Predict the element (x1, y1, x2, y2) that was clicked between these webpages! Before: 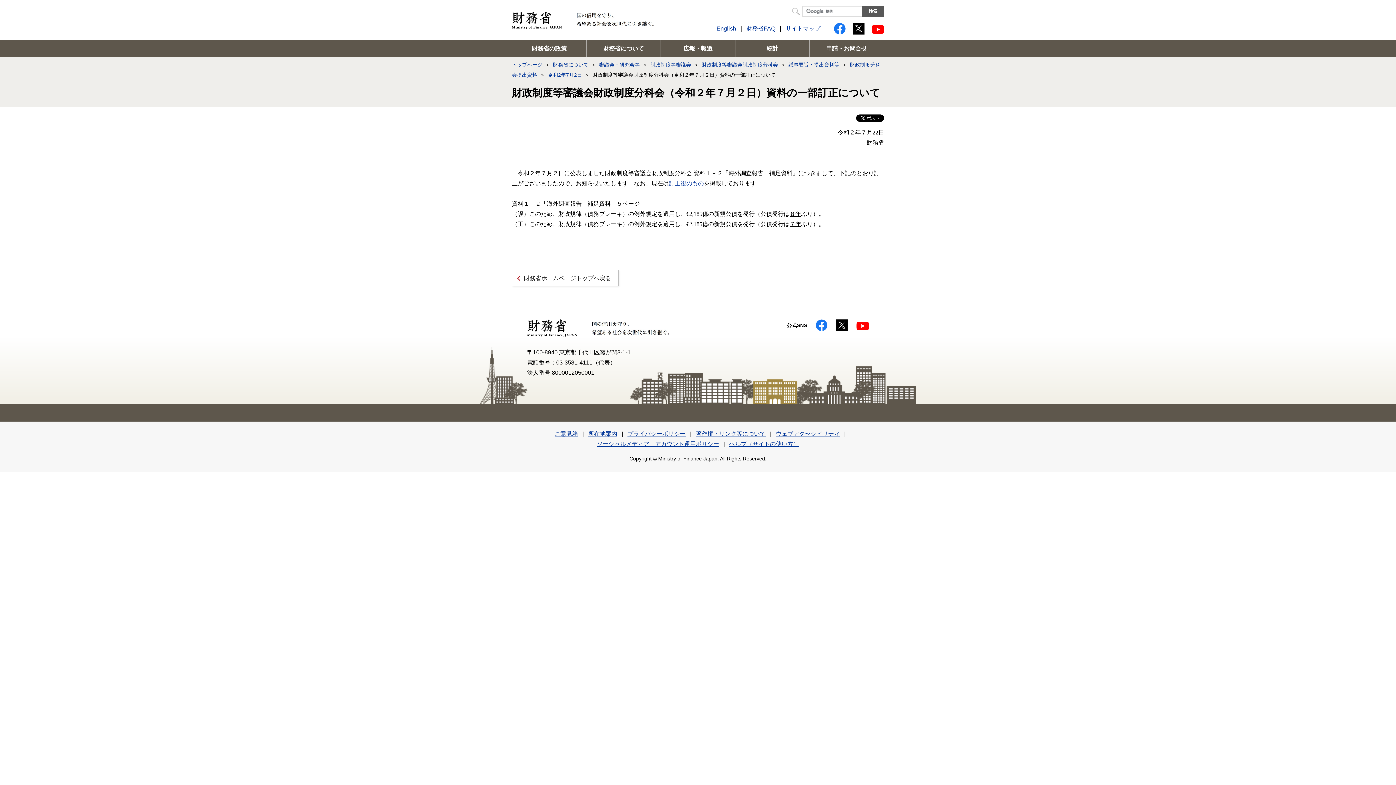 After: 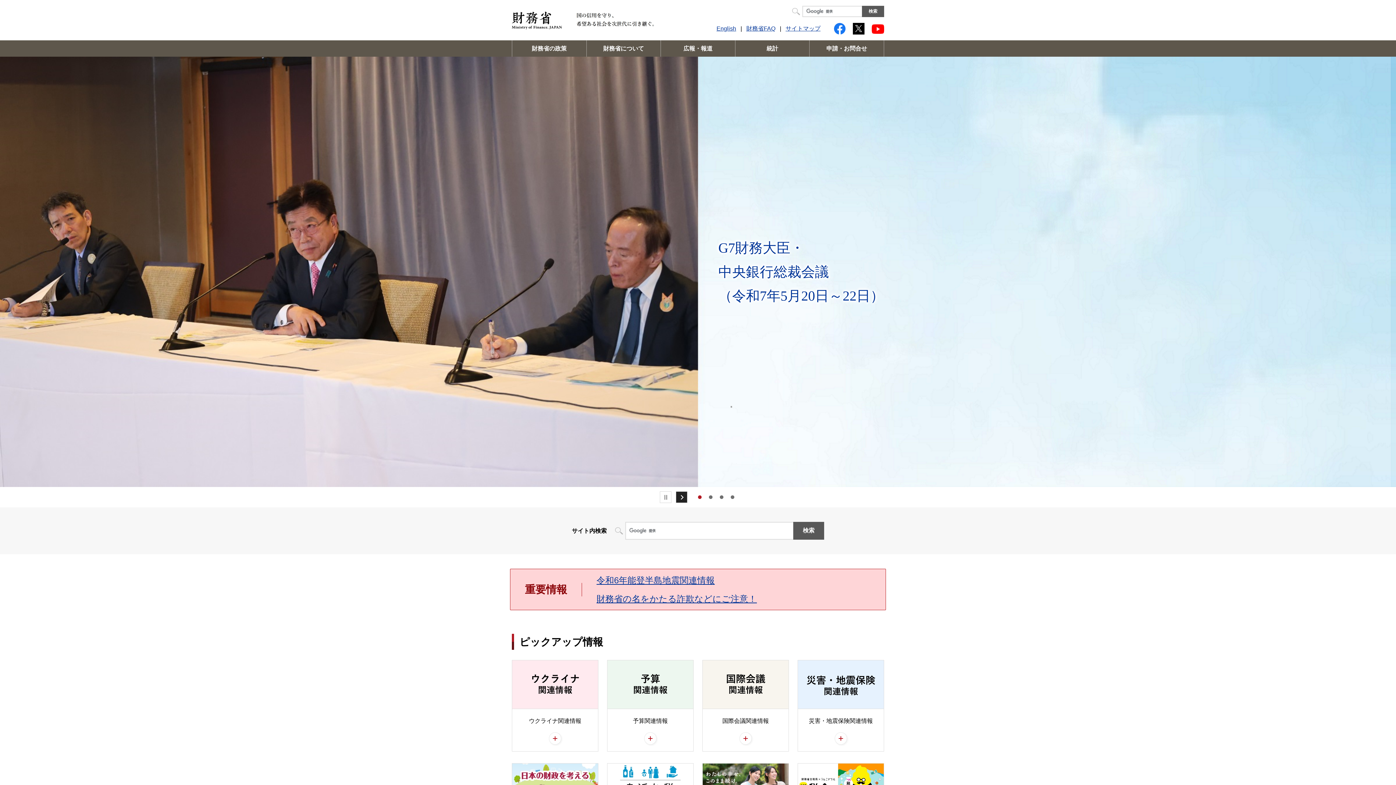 Action: bbox: (527, 319, 577, 337)